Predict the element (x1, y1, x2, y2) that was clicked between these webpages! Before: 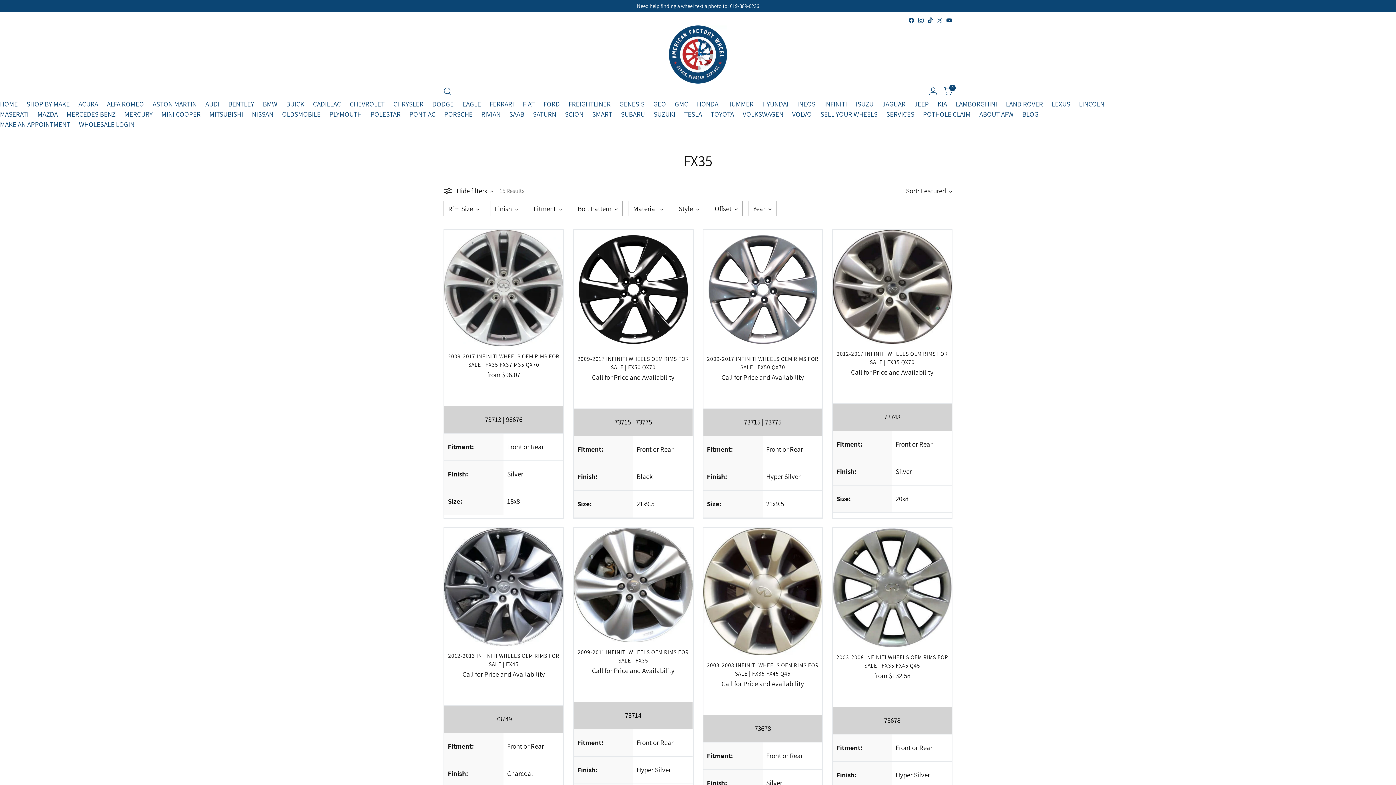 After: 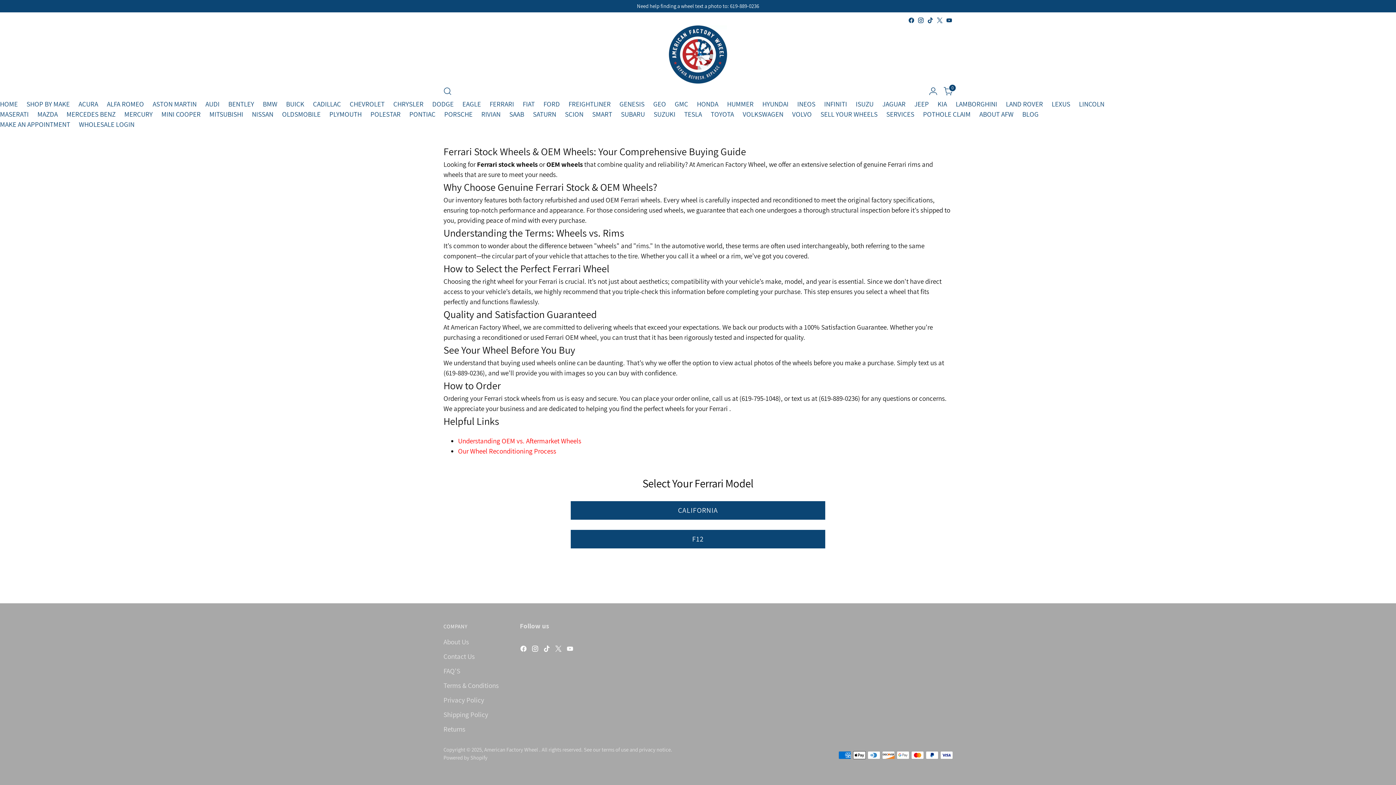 Action: label: FERRARI bbox: (489, 99, 514, 108)